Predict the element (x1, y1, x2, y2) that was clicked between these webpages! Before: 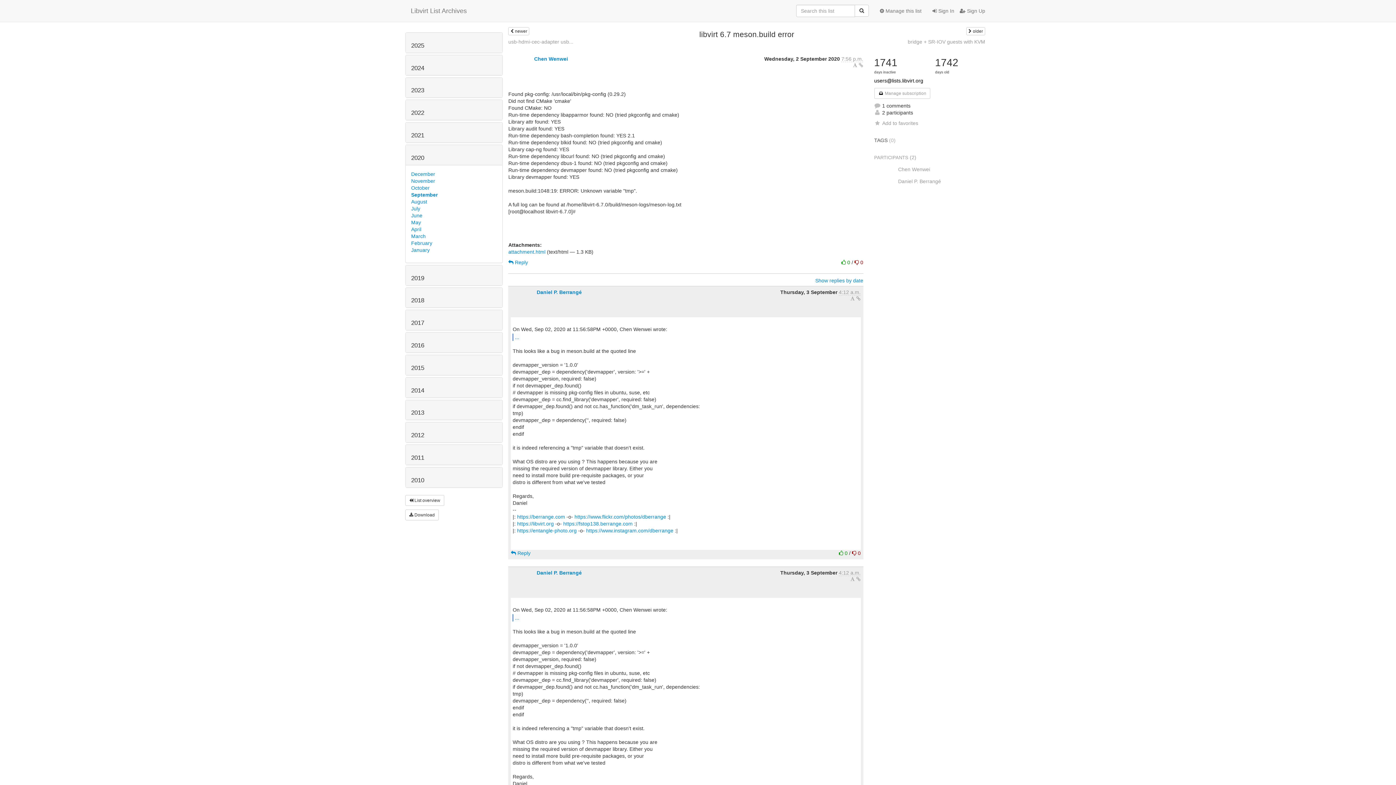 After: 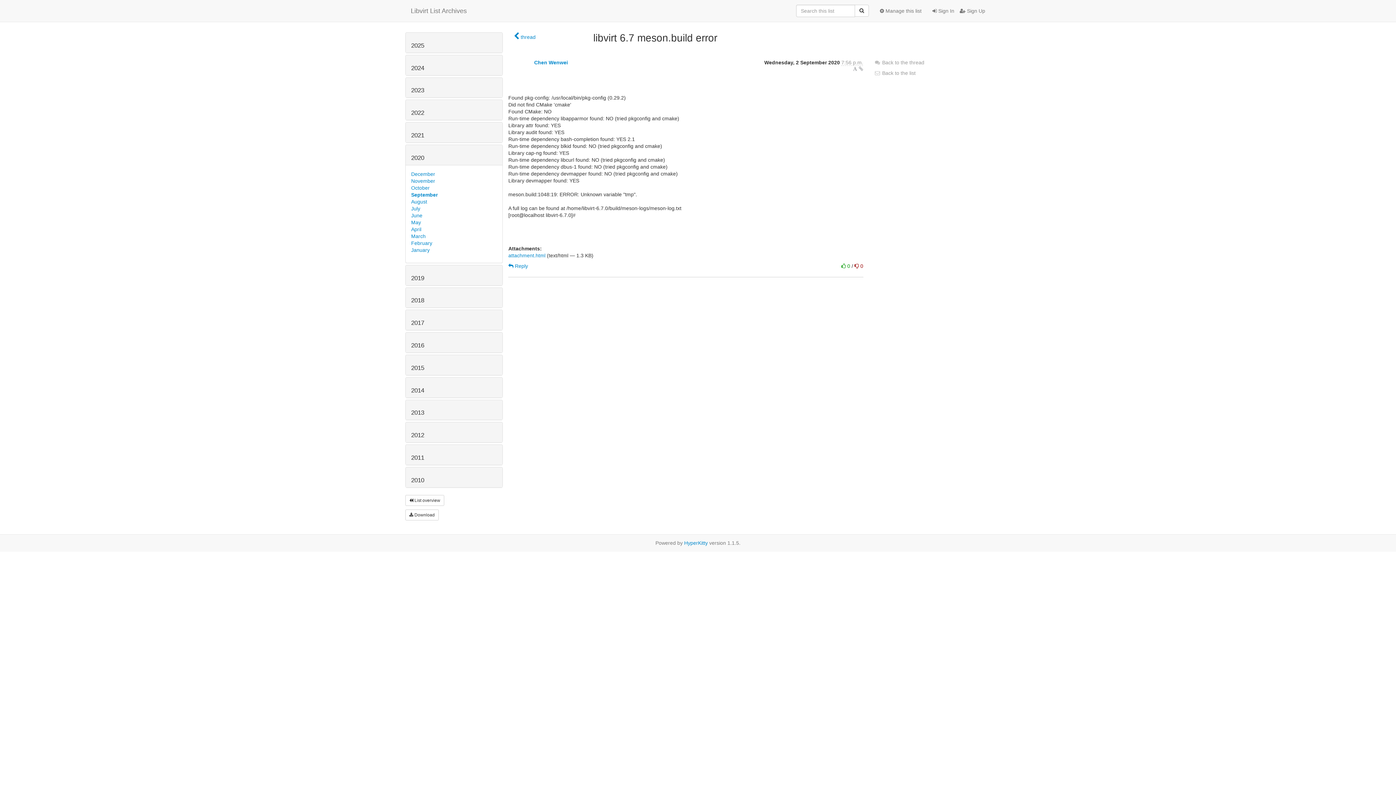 Action: bbox: (859, 62, 863, 68)